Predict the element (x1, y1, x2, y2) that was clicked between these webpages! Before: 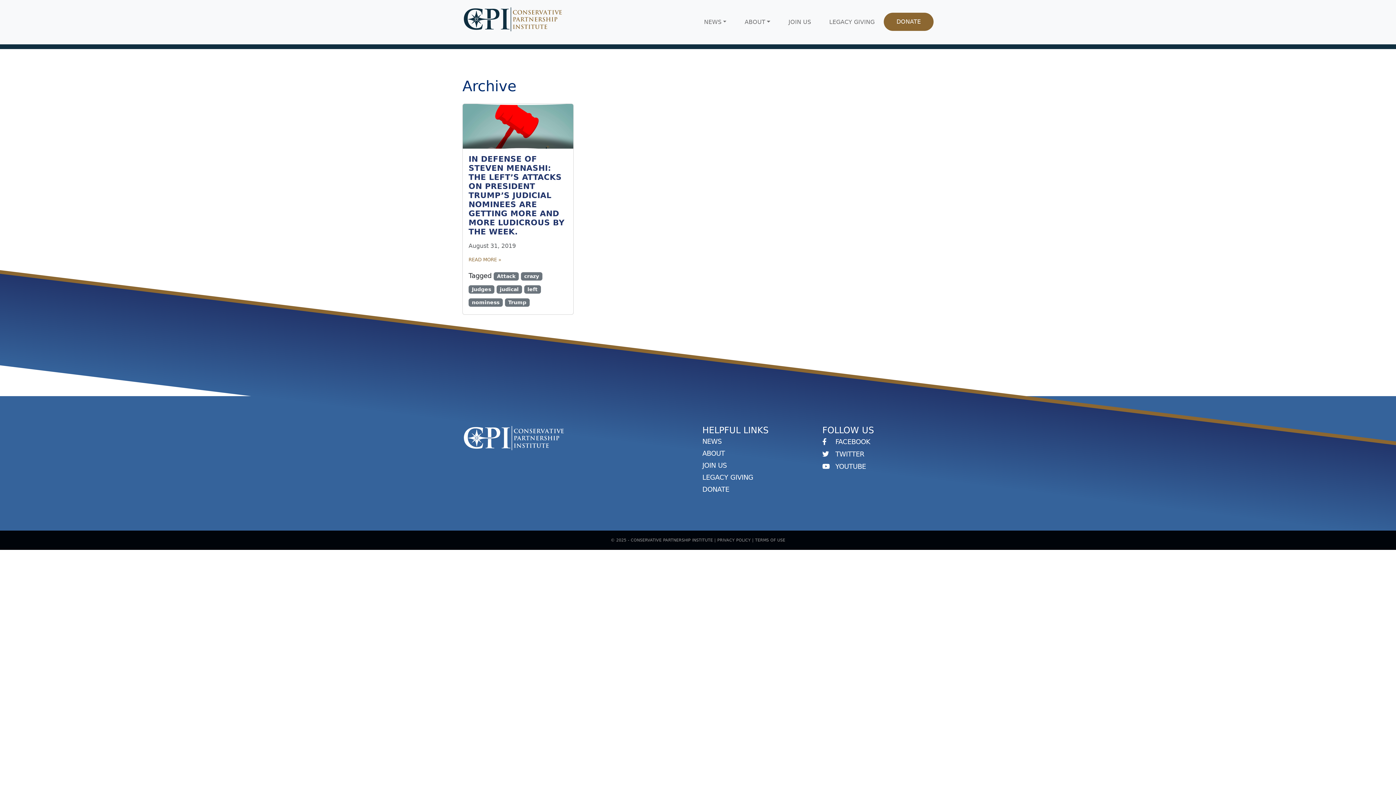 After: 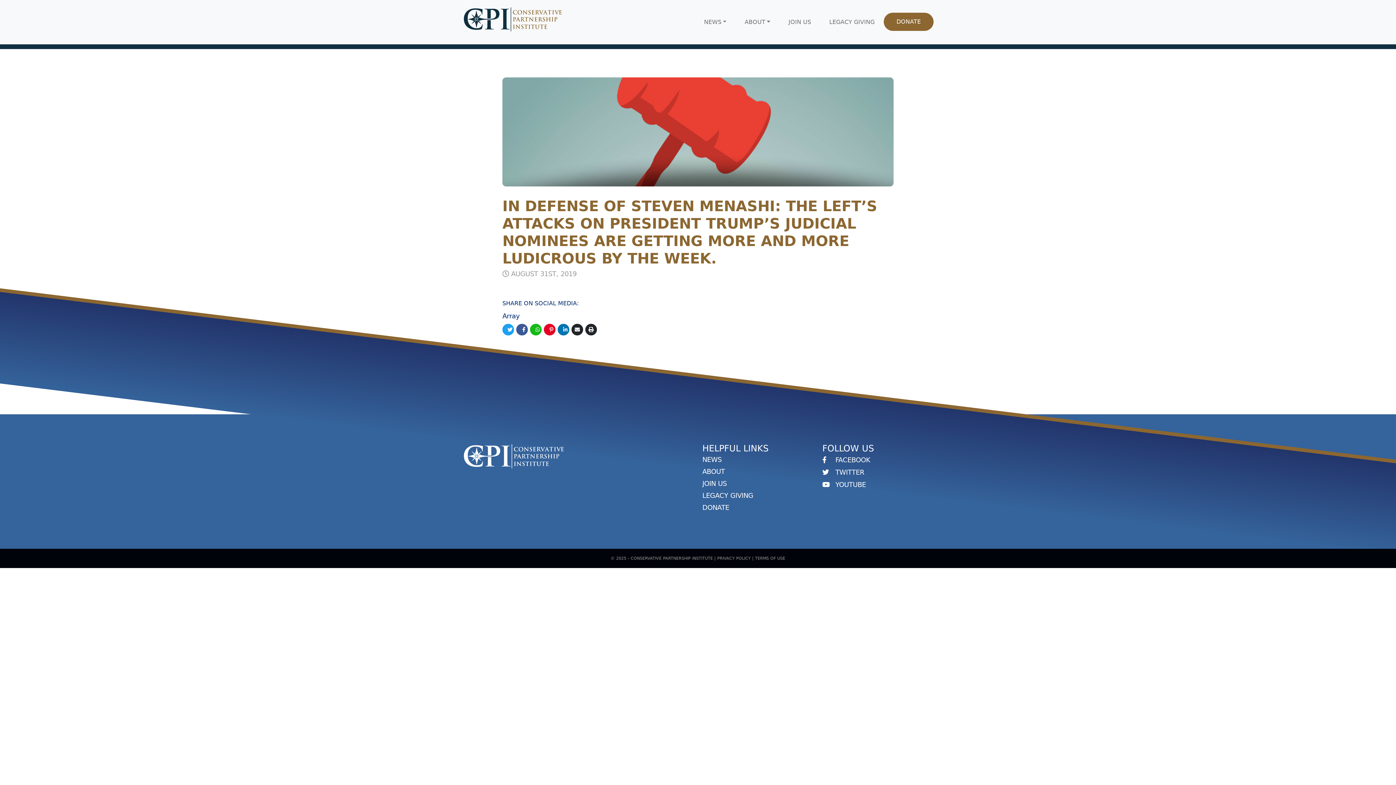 Action: bbox: (468, 257, 501, 262) label: READ MORE »